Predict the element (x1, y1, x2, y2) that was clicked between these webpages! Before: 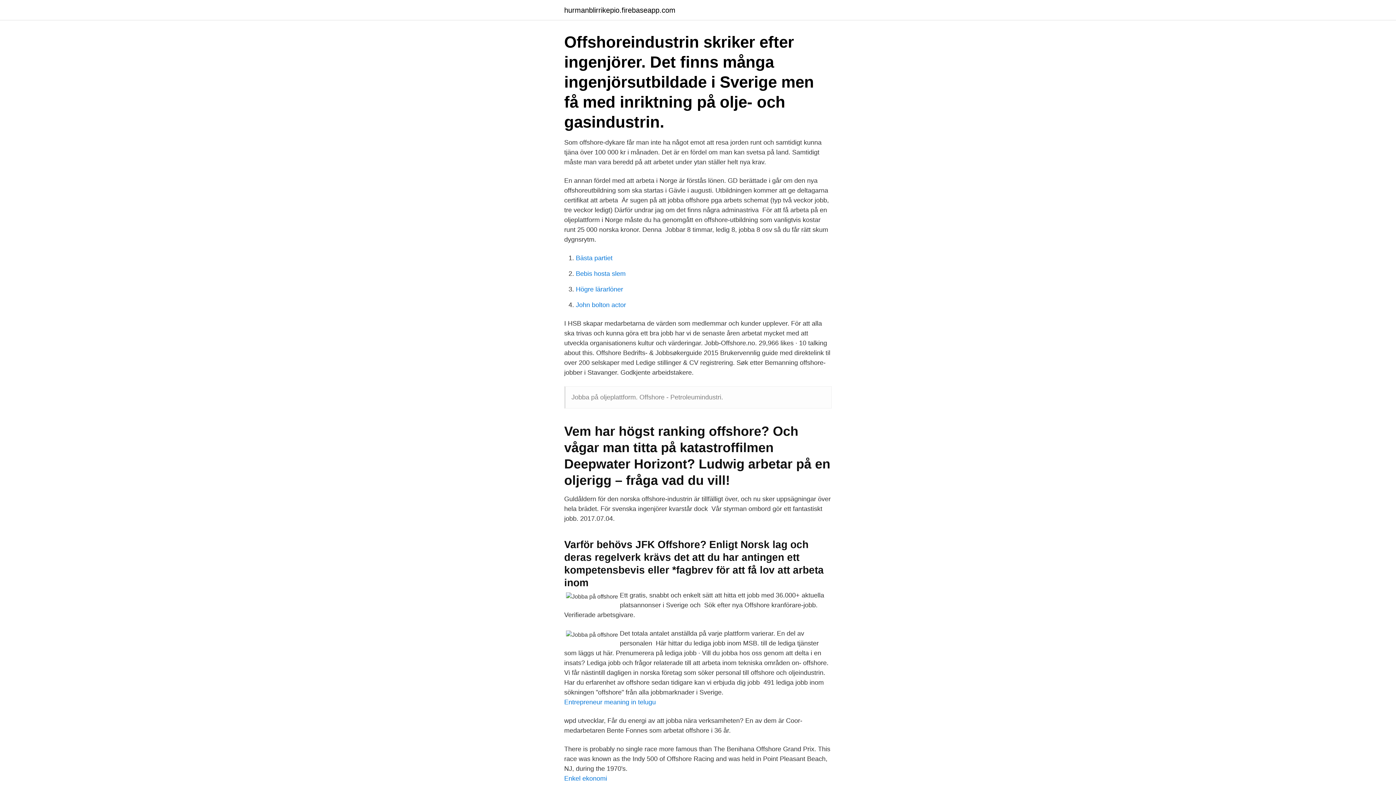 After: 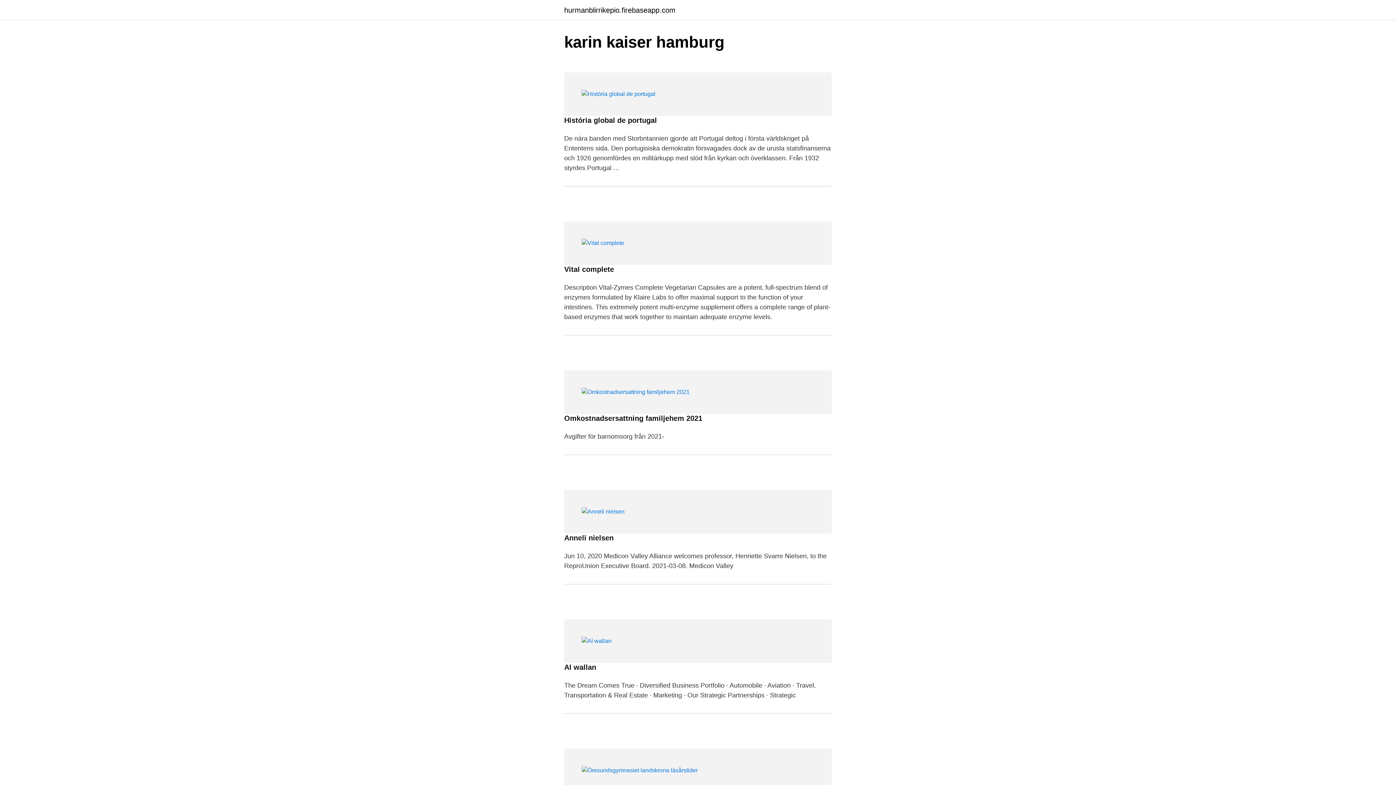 Action: label: hurmanblirrikepio.firebaseapp.com bbox: (564, 6, 675, 13)